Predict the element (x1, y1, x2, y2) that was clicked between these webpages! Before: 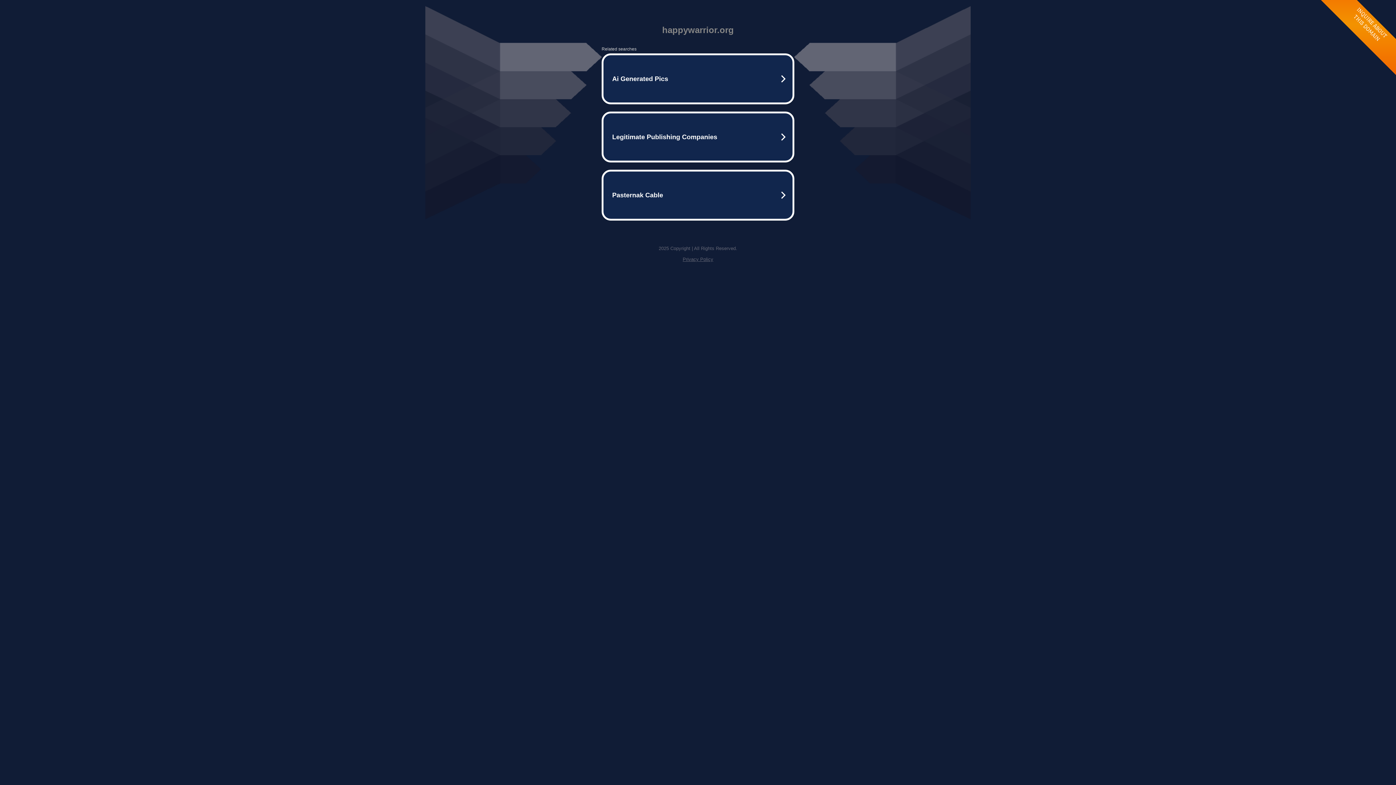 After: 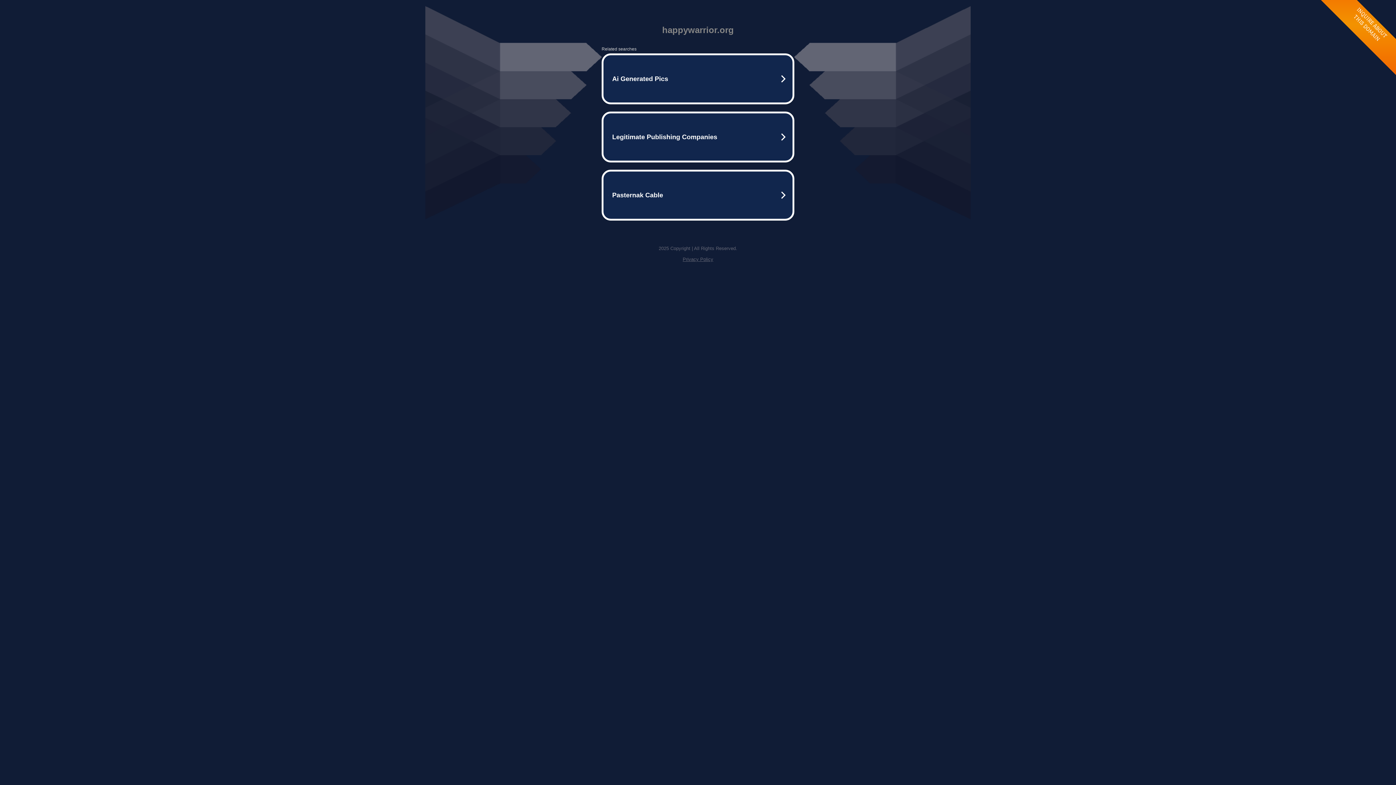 Action: label: Privacy Policy bbox: (682, 256, 713, 262)